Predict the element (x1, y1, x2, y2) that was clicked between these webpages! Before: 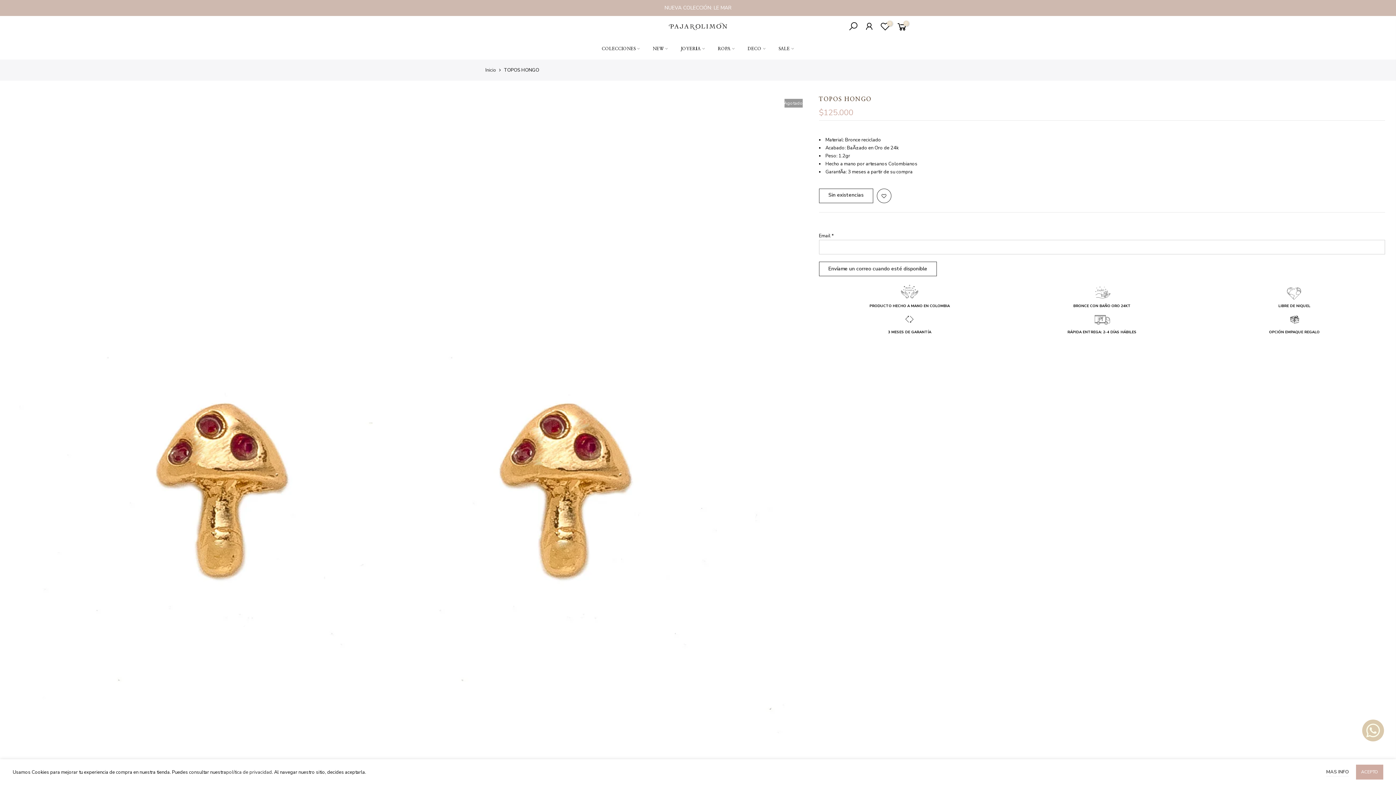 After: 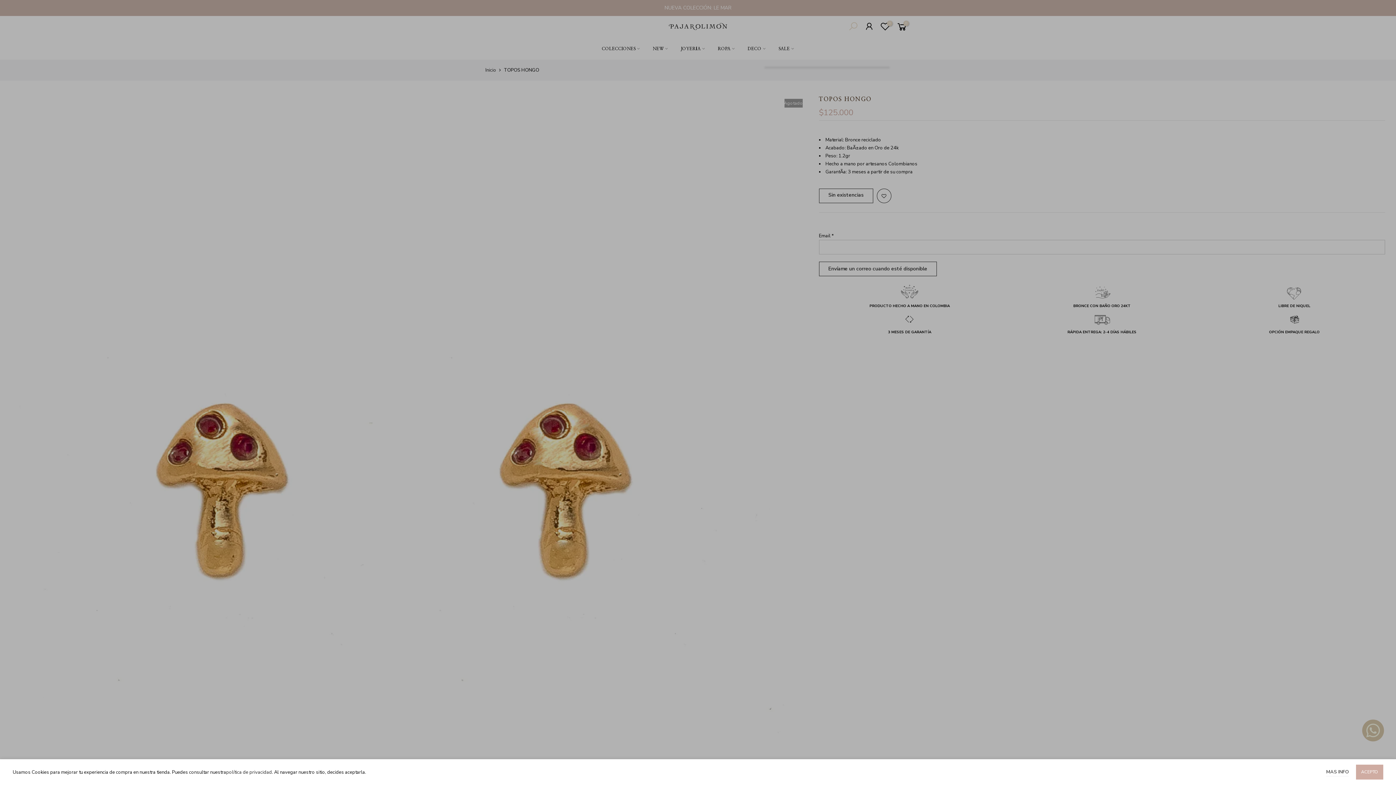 Action: bbox: (845, 21, 861, 32)